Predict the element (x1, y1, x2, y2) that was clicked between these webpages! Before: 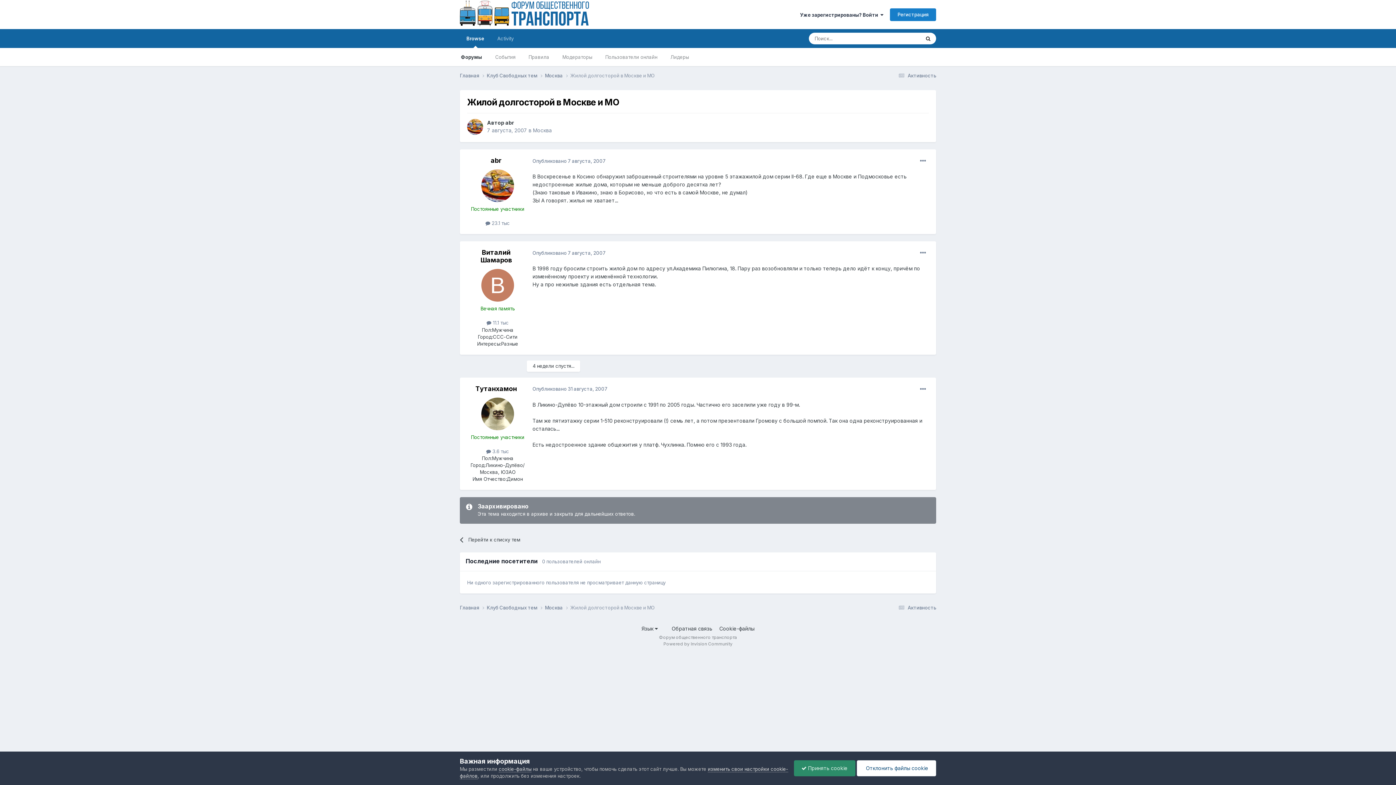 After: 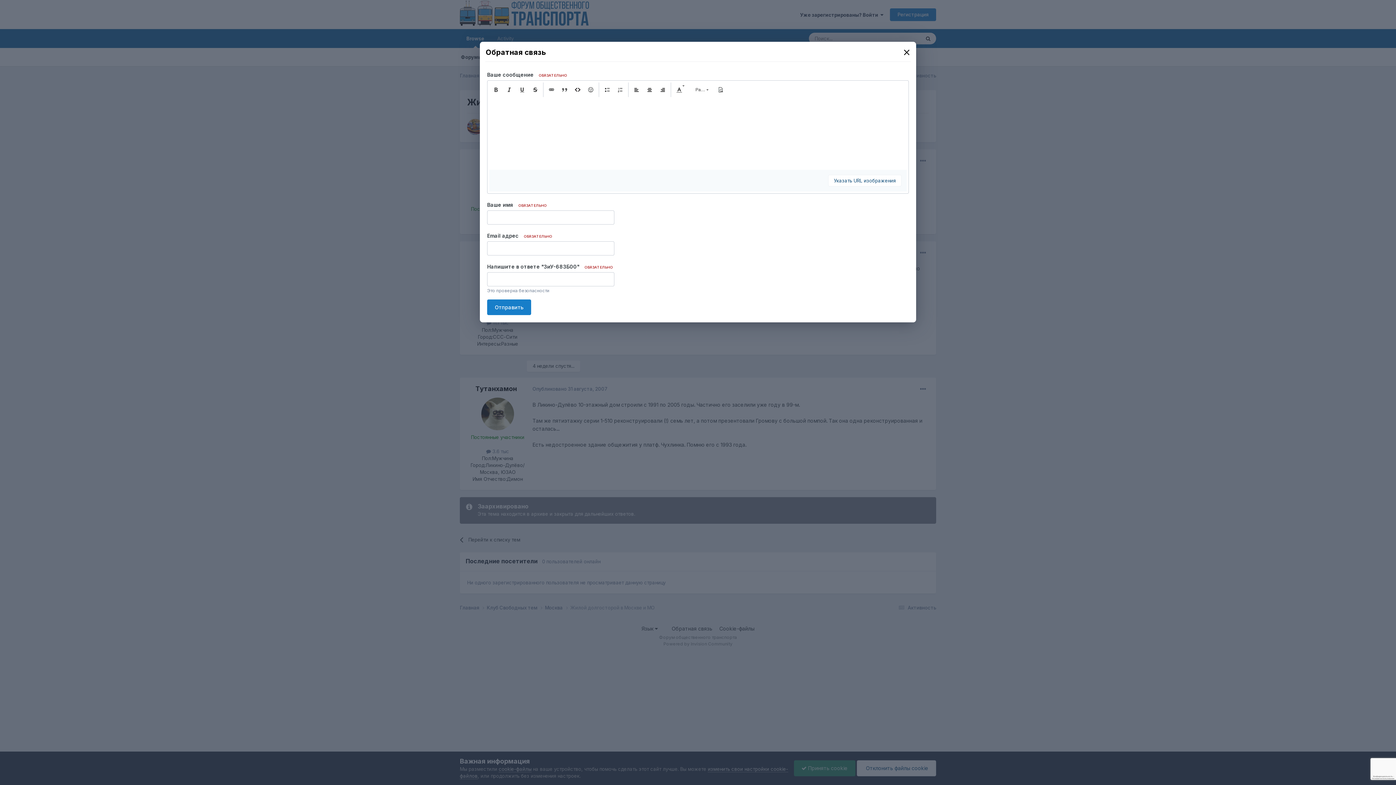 Action: bbox: (671, 625, 712, 632) label: Обратная связь